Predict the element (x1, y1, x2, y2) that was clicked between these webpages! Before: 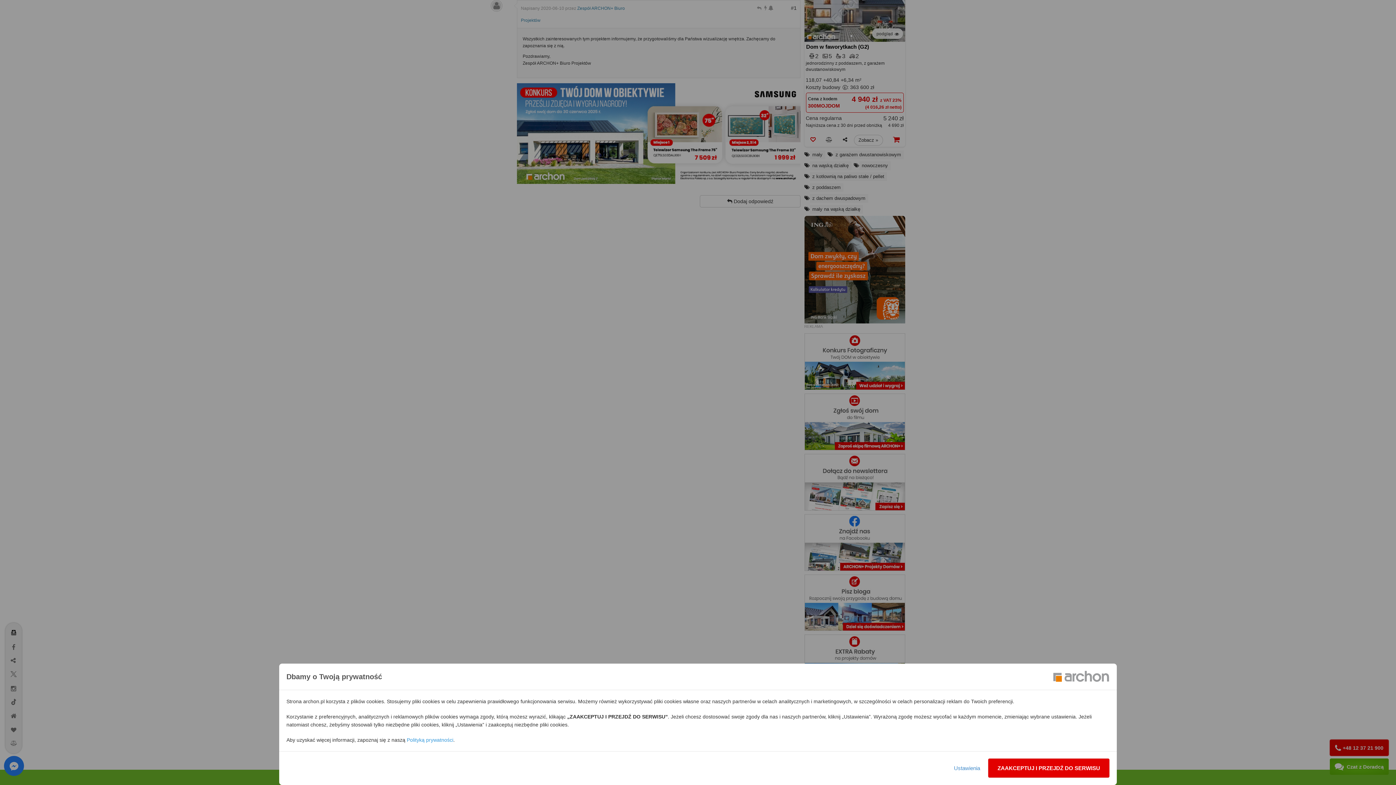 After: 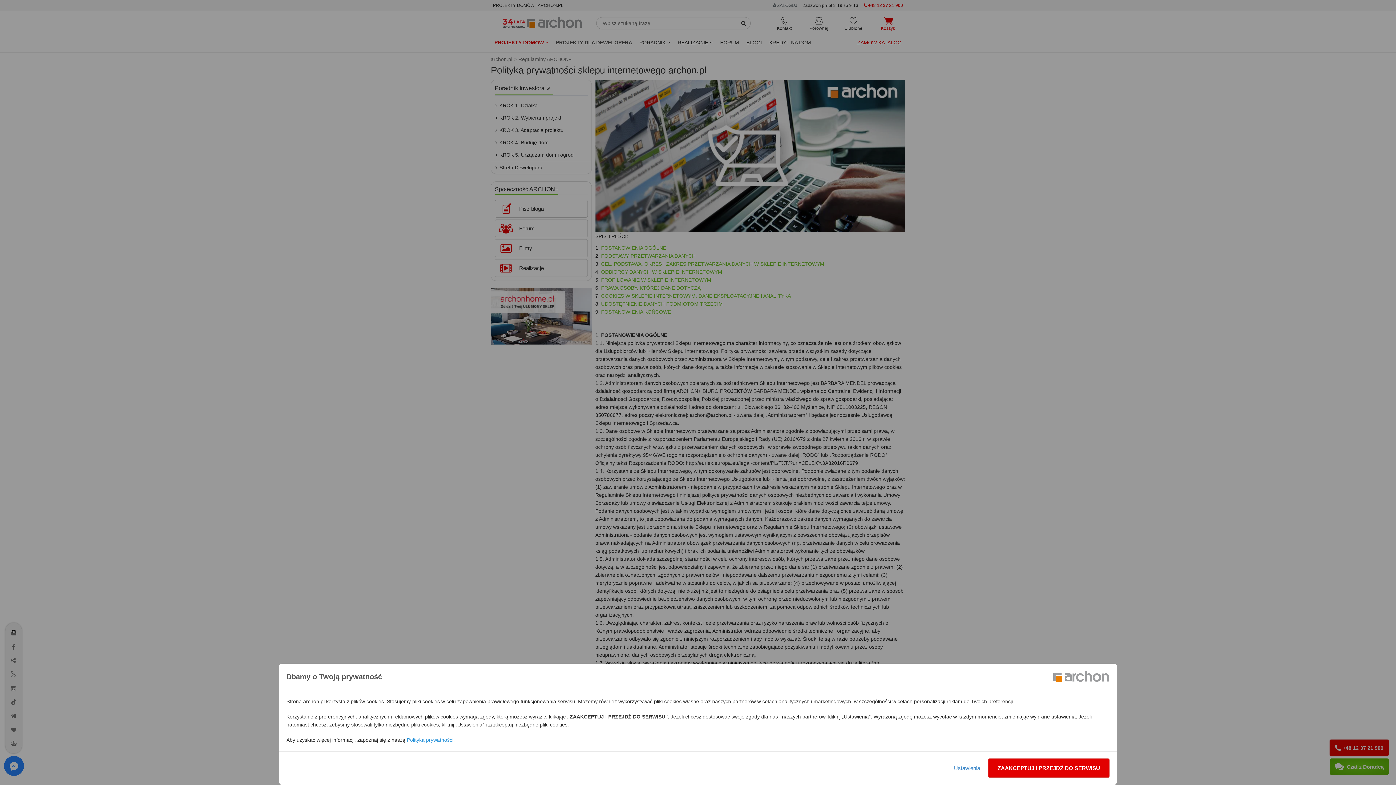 Action: label: Polityką prywatności bbox: (406, 737, 453, 743)